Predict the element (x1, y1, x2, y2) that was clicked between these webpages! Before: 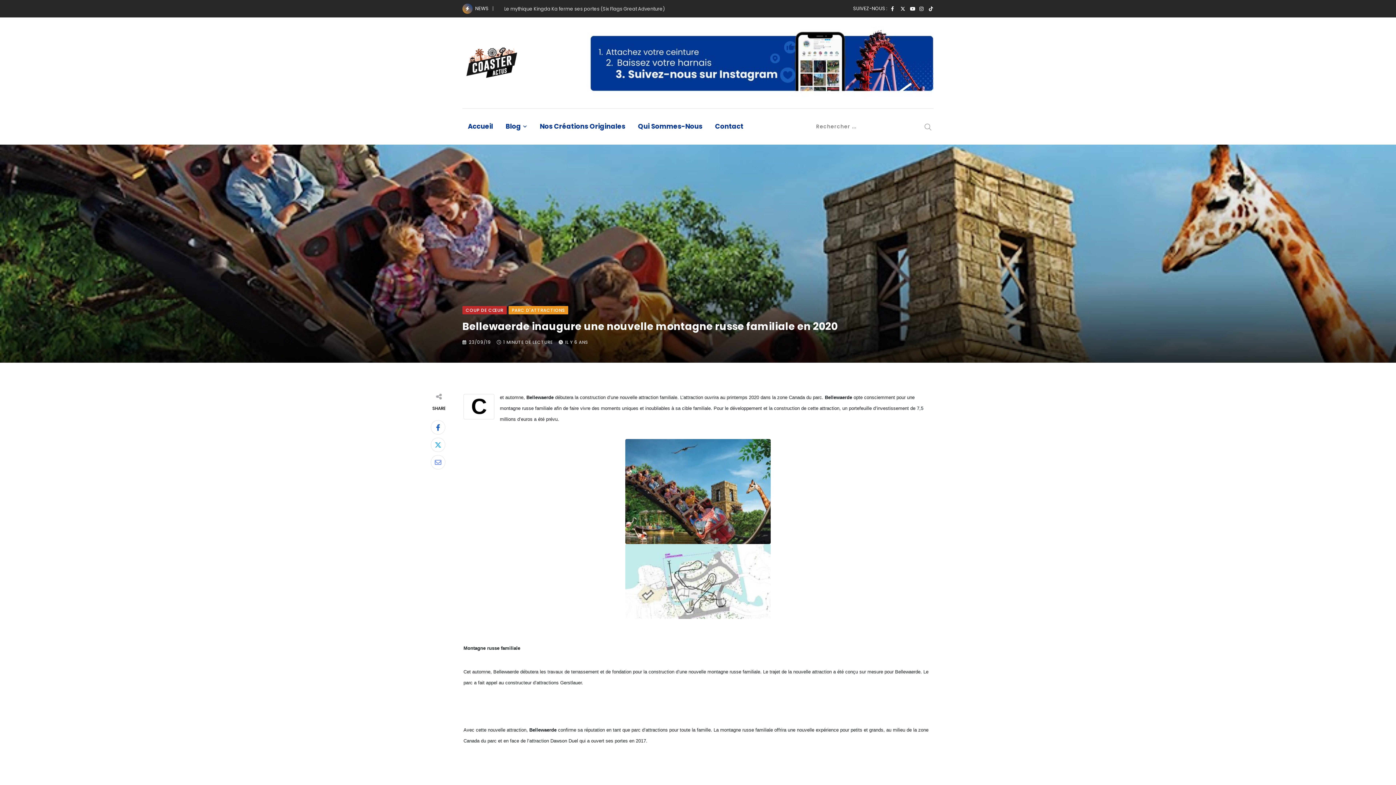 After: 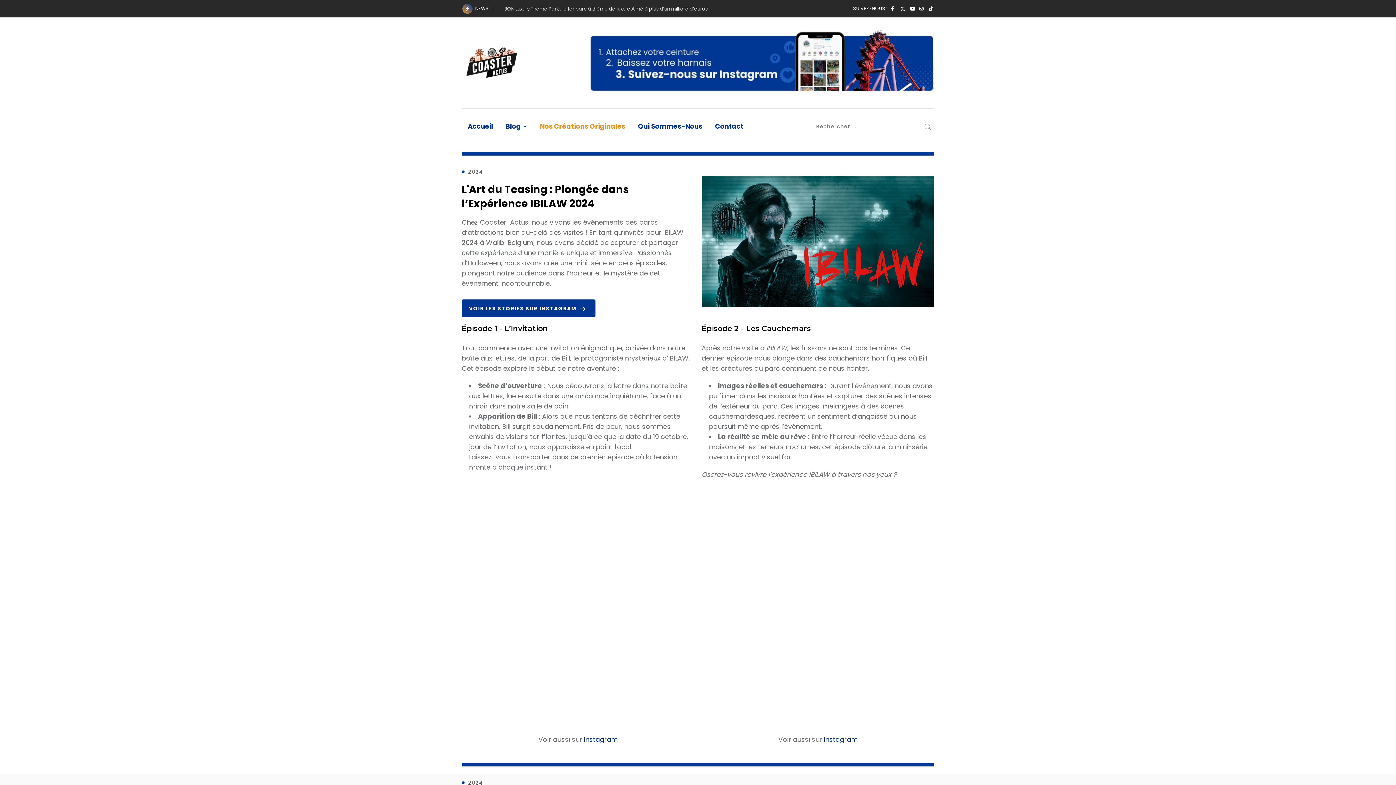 Action: bbox: (534, 108, 630, 144) label: Nos Créations Originales